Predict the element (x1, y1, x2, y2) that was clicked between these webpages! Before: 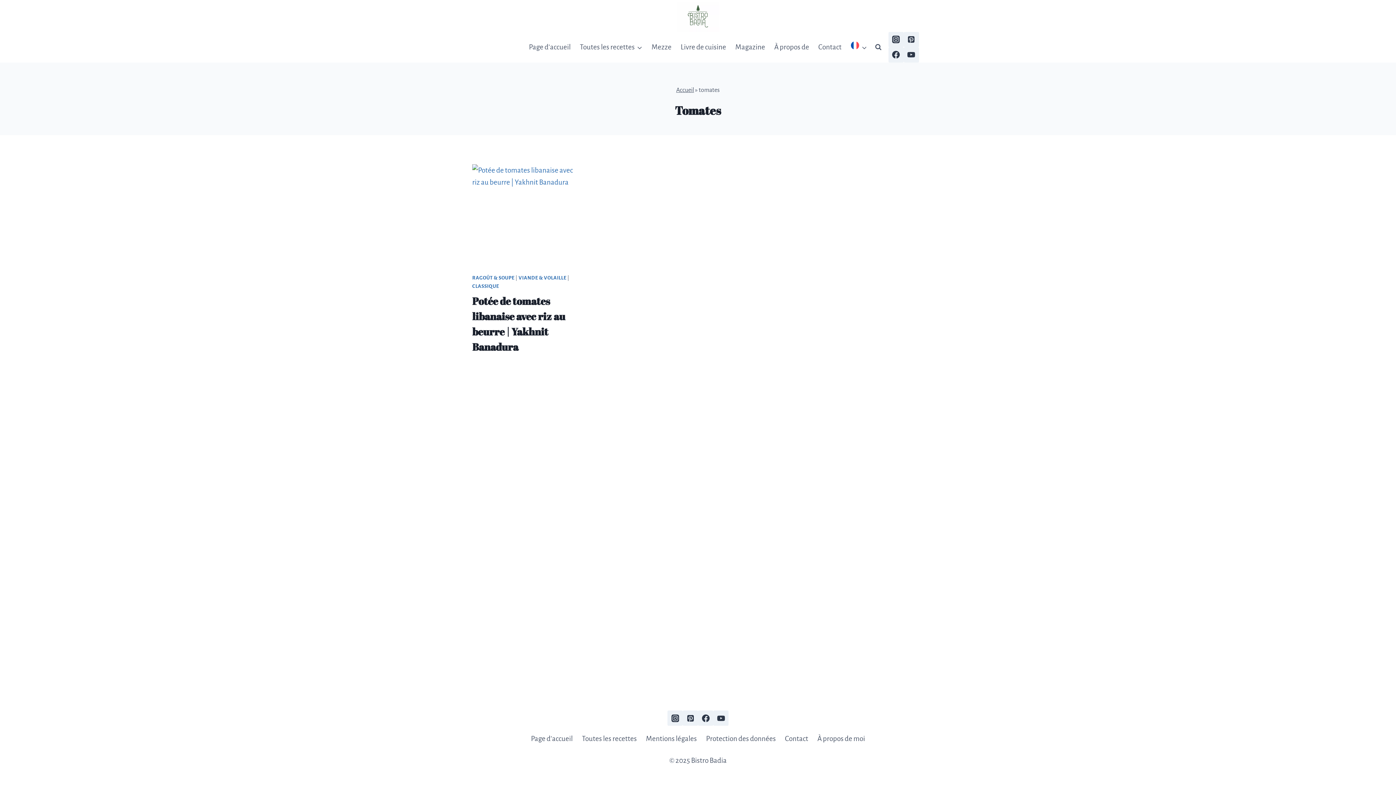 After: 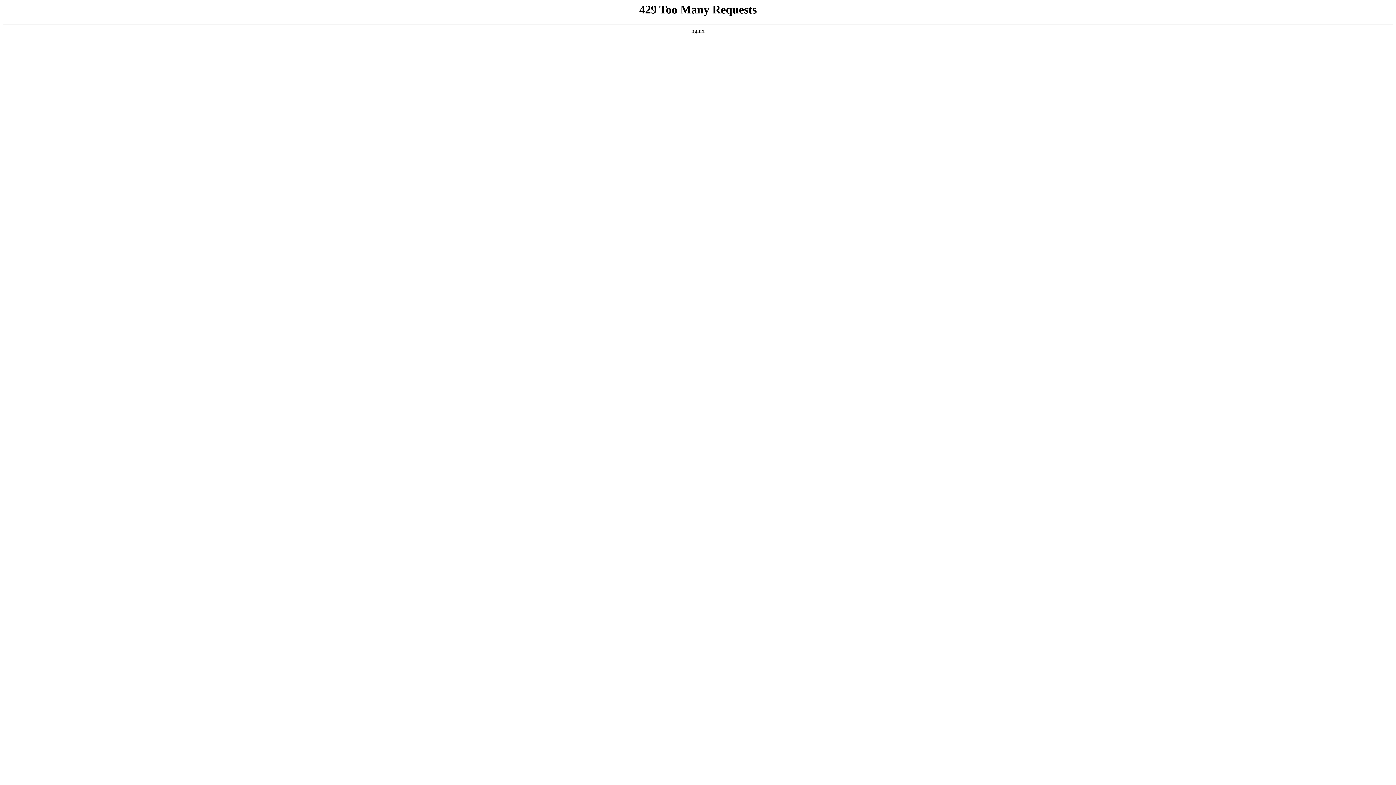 Action: label: Page d’accueil bbox: (524, 36, 575, 57)